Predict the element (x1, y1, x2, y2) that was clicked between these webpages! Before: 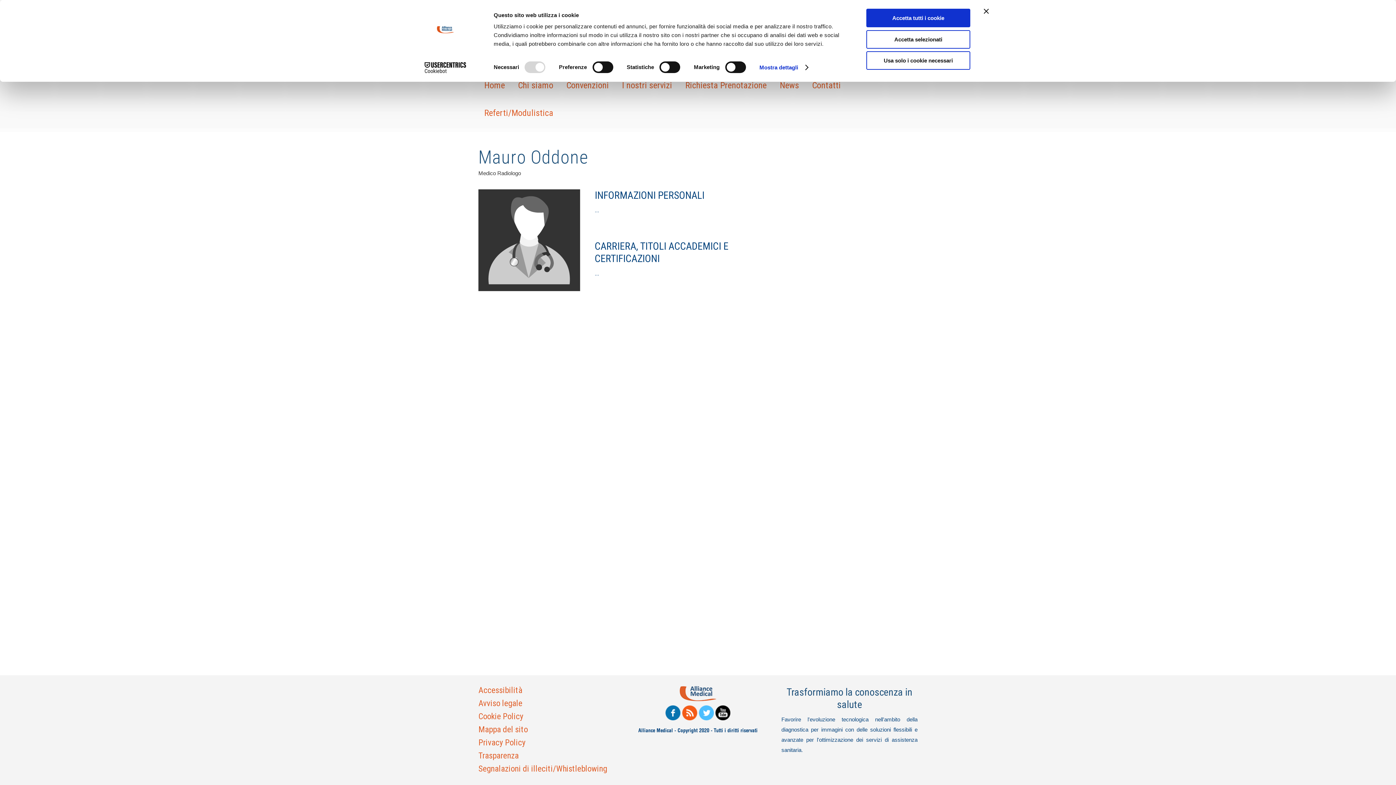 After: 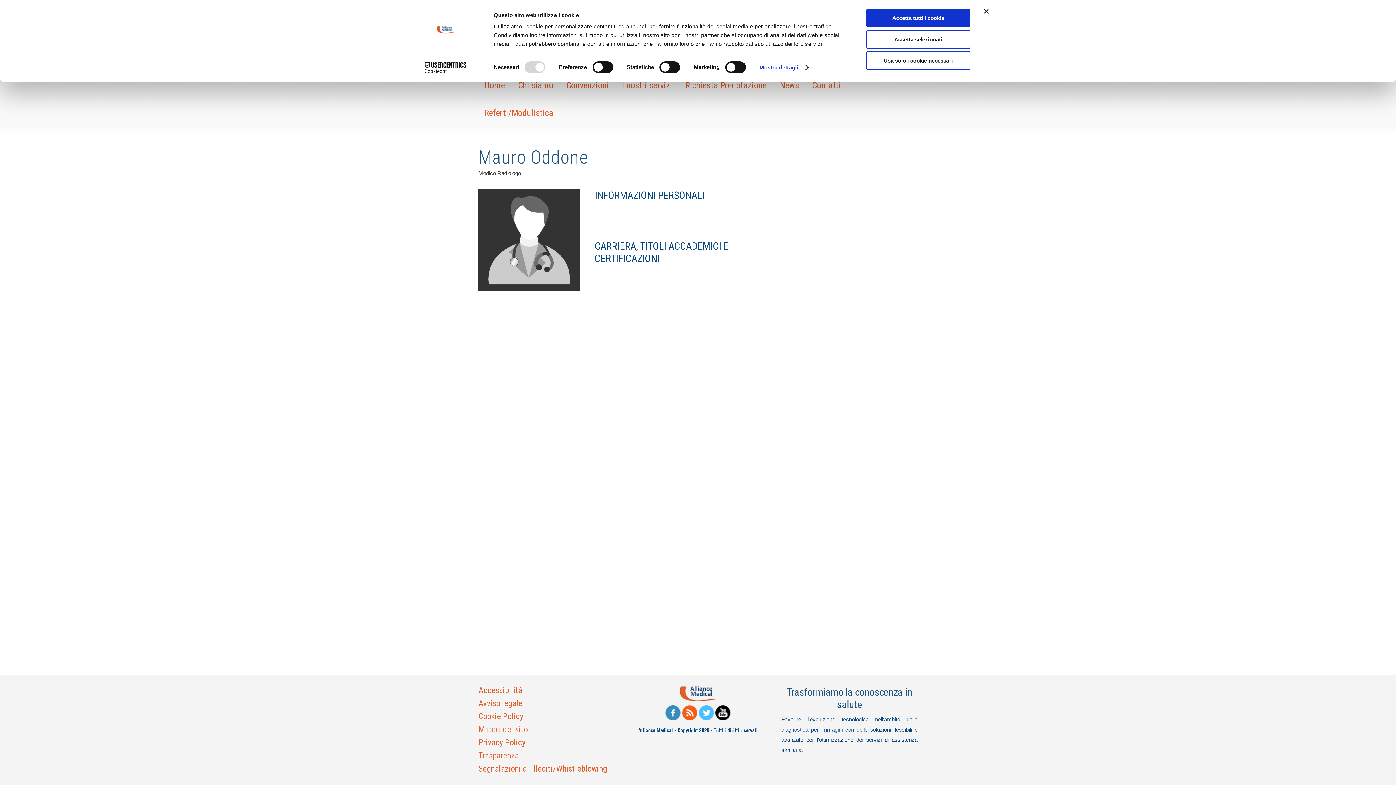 Action: bbox: (665, 705, 680, 720) label: Facebook